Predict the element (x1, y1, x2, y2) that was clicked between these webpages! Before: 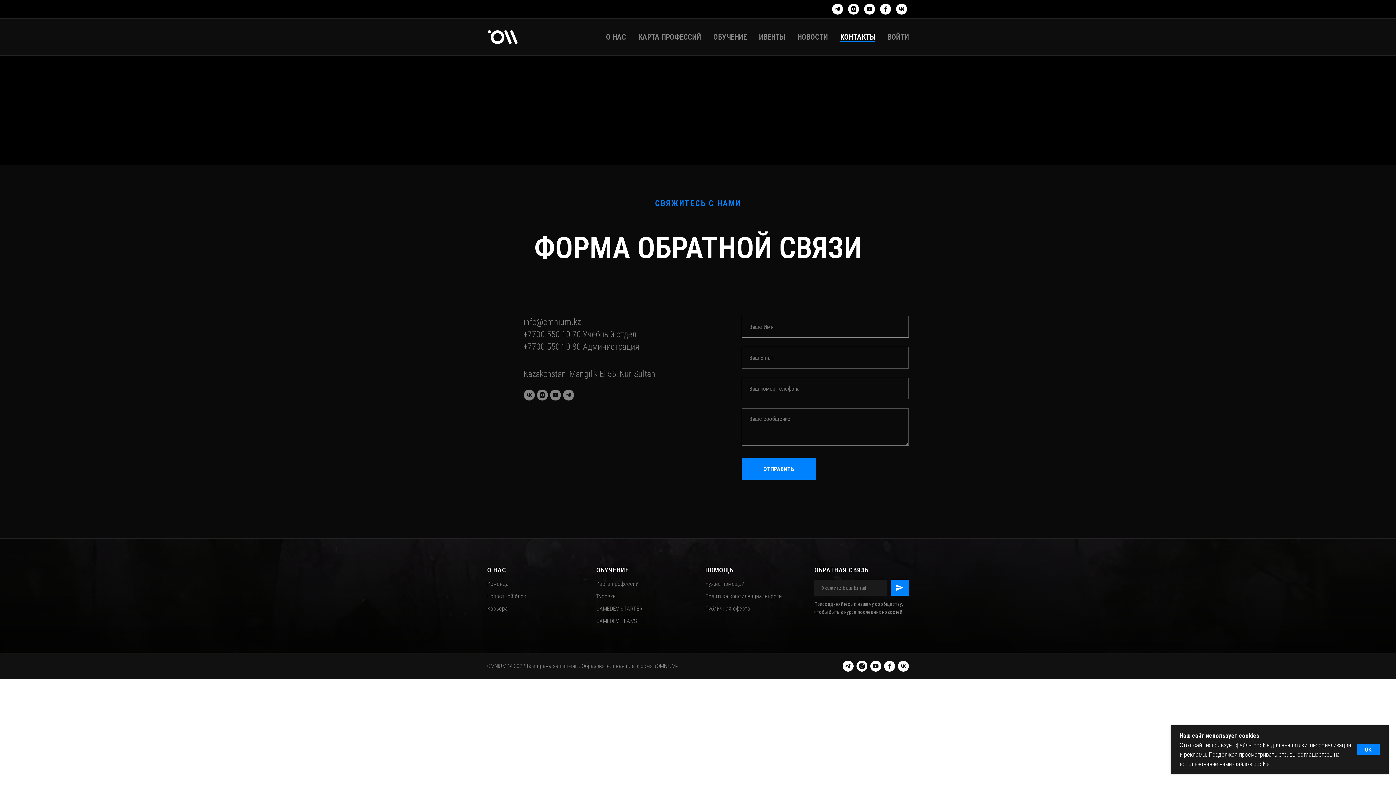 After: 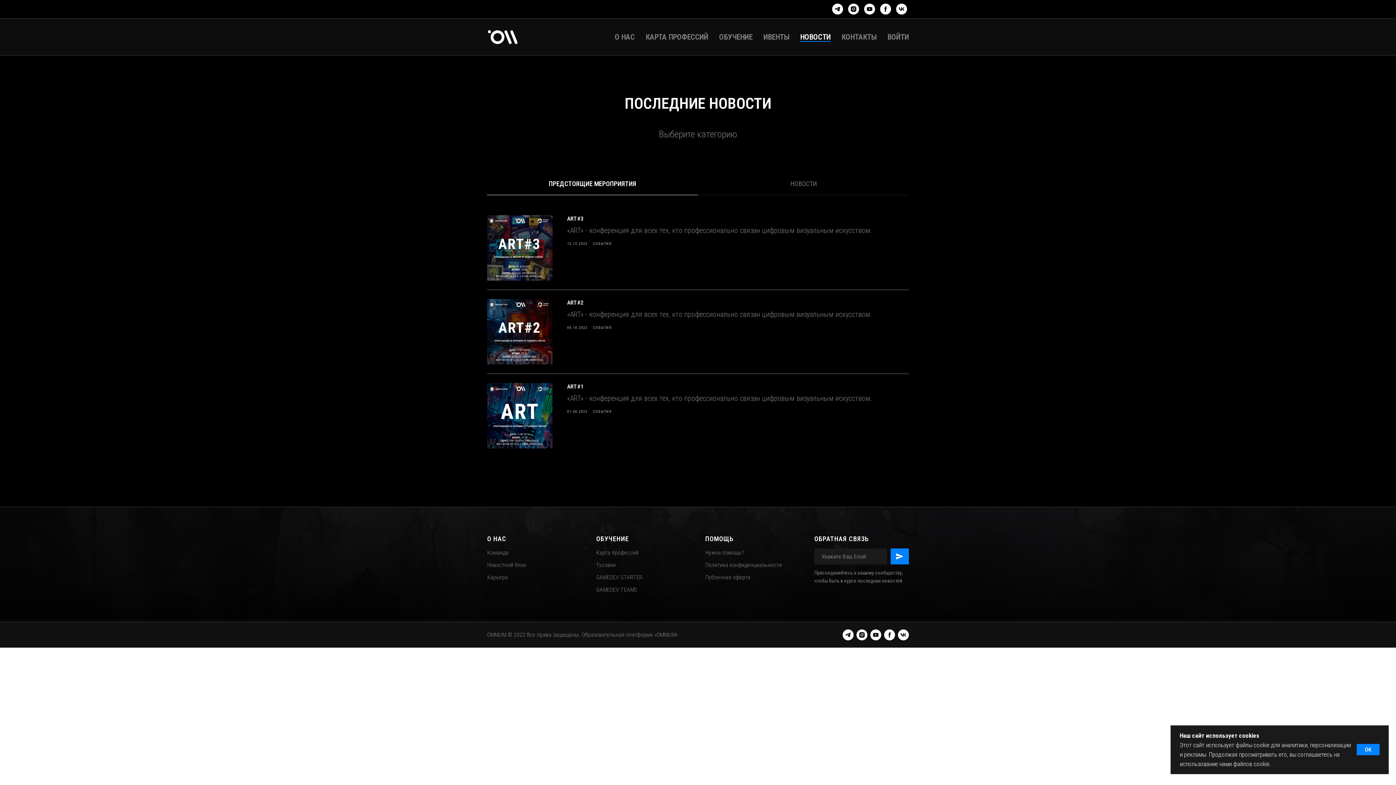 Action: label: Новостной блок bbox: (487, 593, 526, 600)